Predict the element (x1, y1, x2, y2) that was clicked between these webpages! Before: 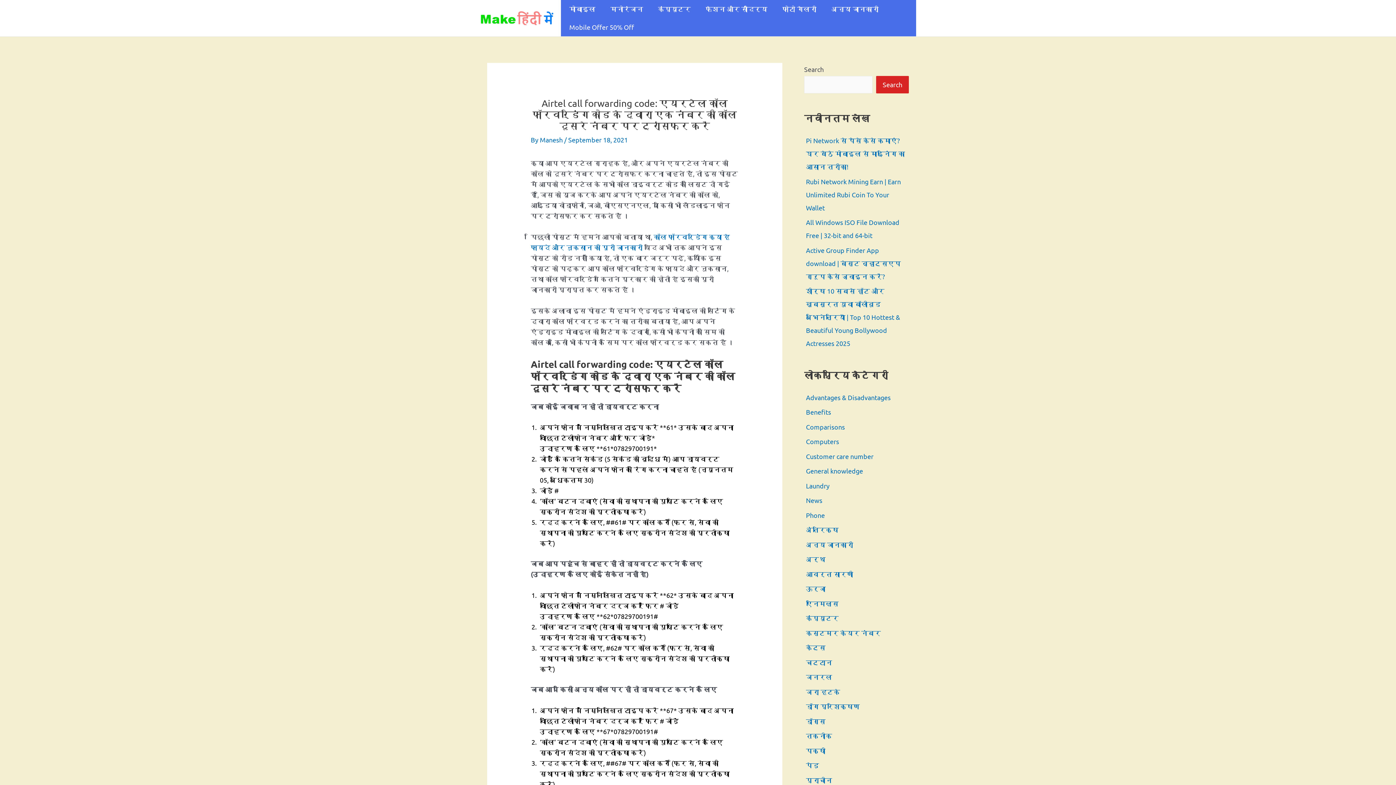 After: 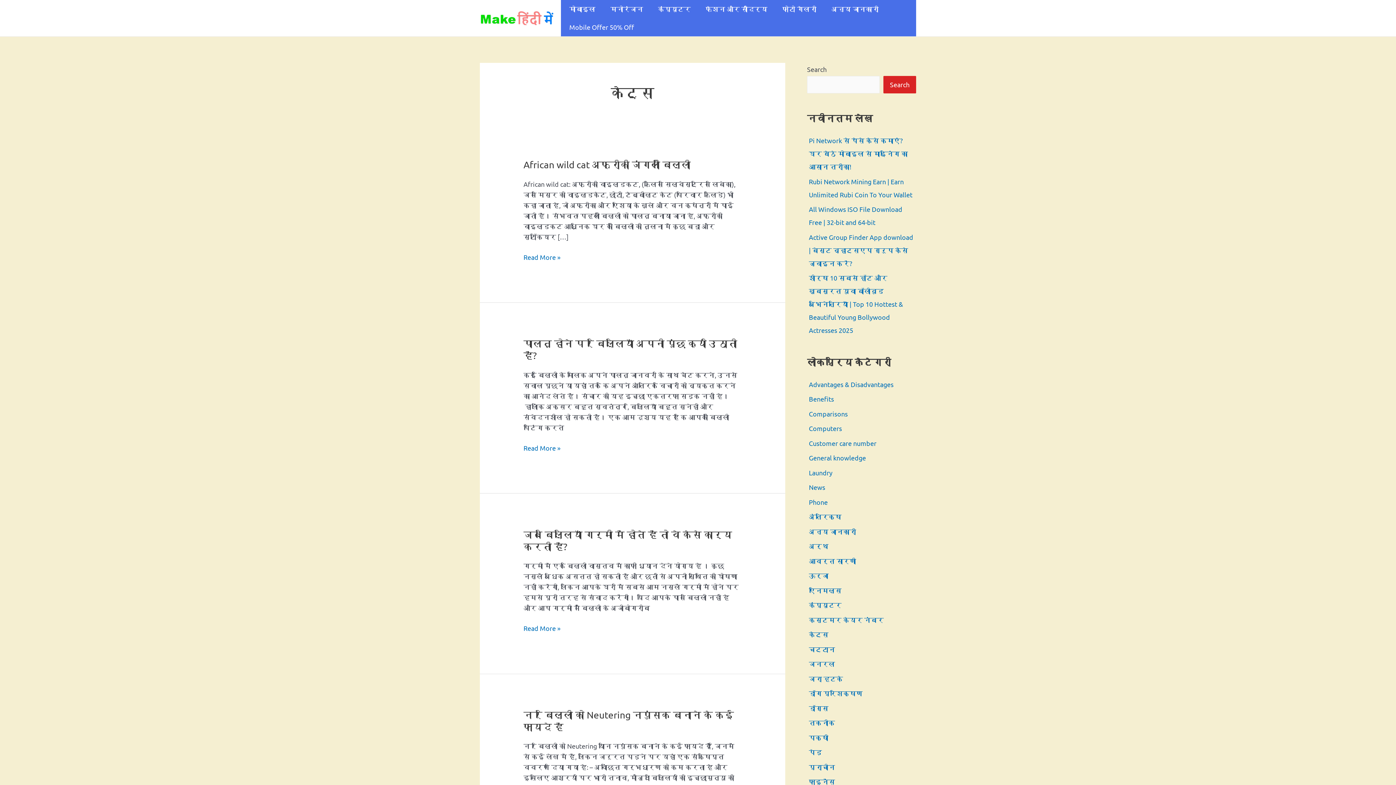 Action: bbox: (806, 644, 825, 651) label: कैट्स